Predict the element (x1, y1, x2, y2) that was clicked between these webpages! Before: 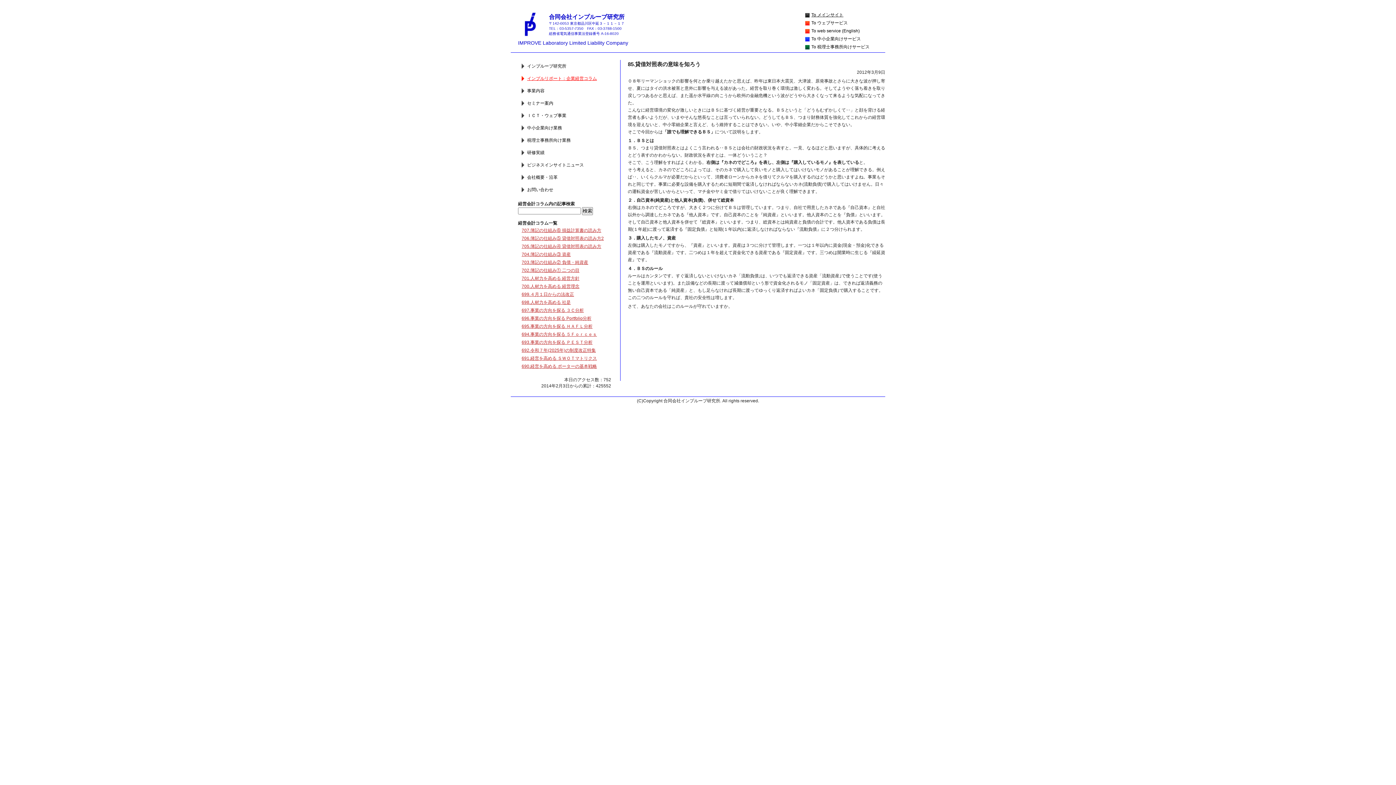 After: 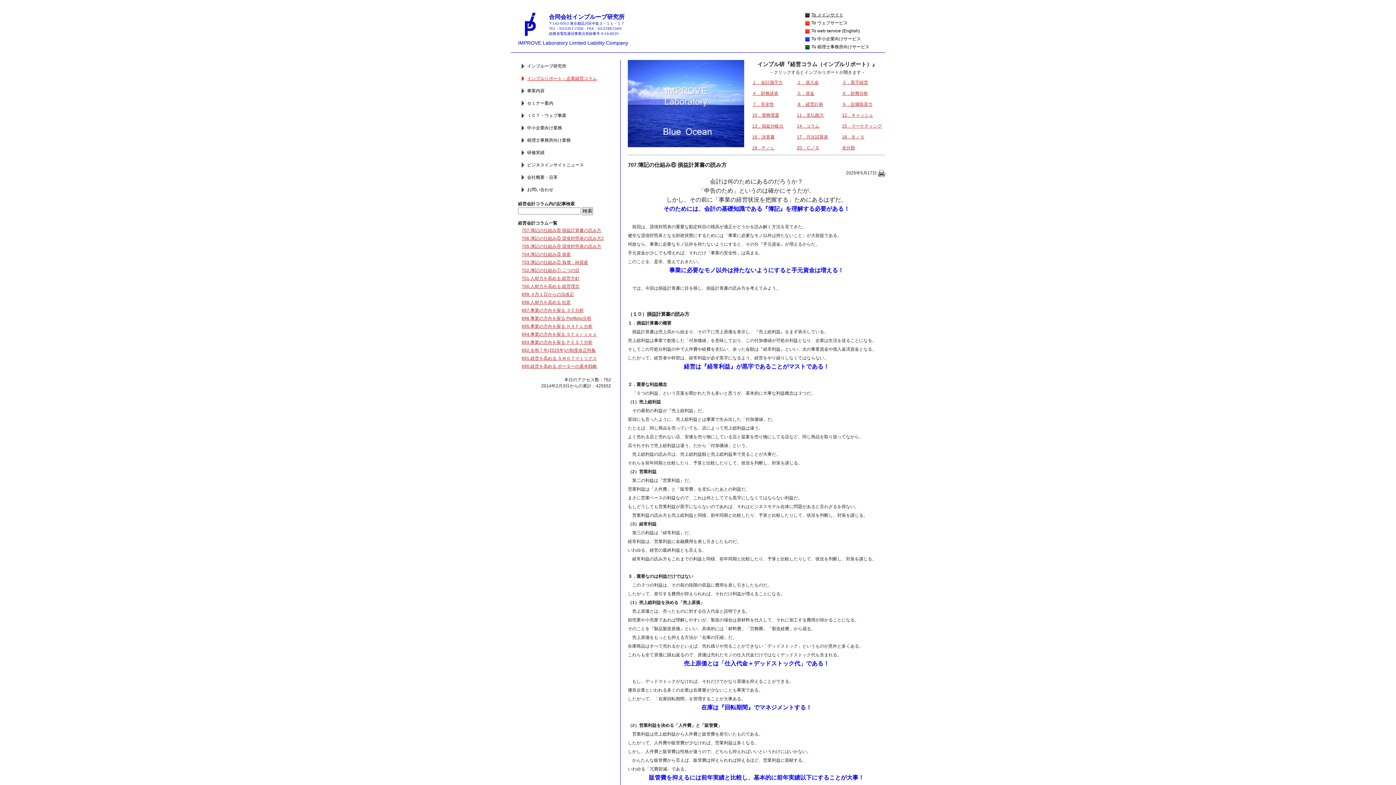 Action: bbox: (521, 73, 619, 84) label: インプルリポート：企業経営コラム